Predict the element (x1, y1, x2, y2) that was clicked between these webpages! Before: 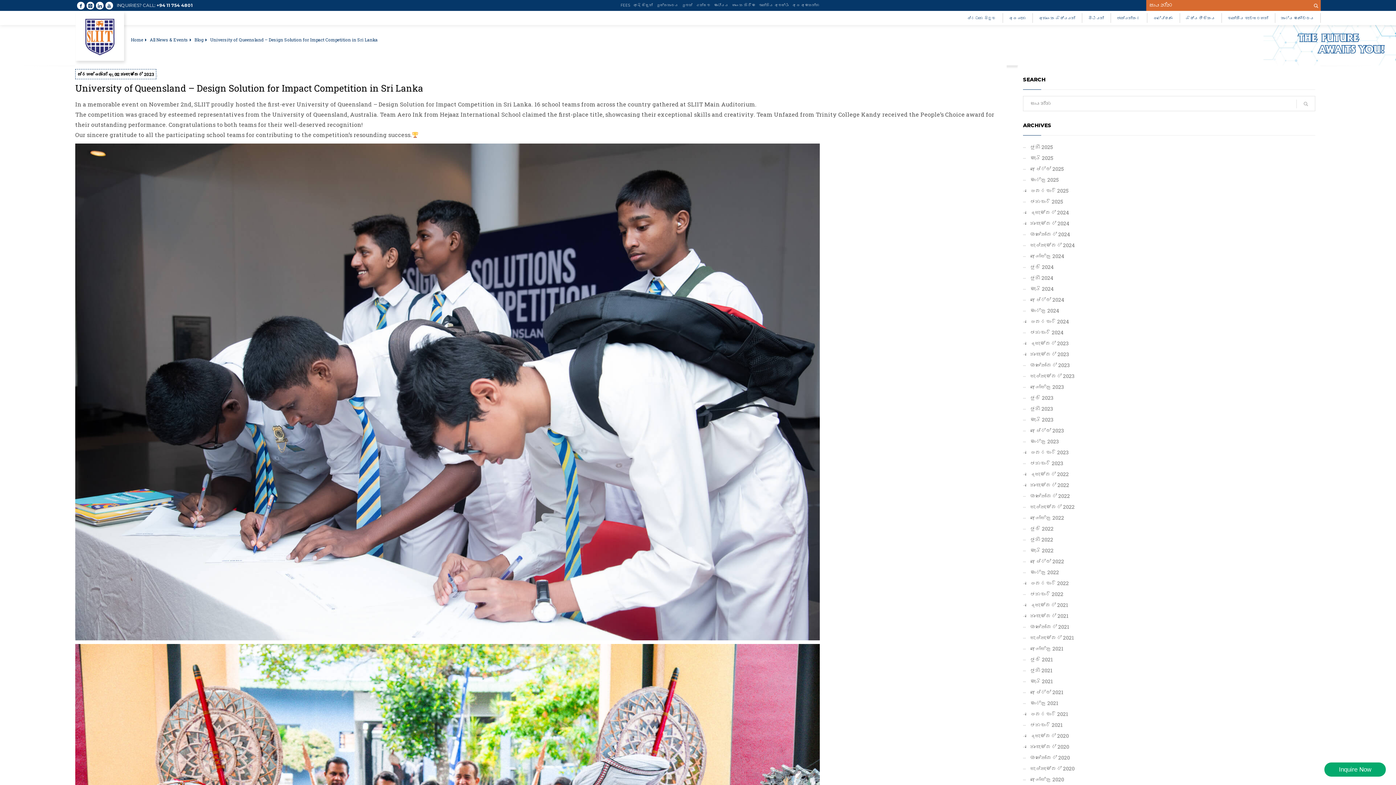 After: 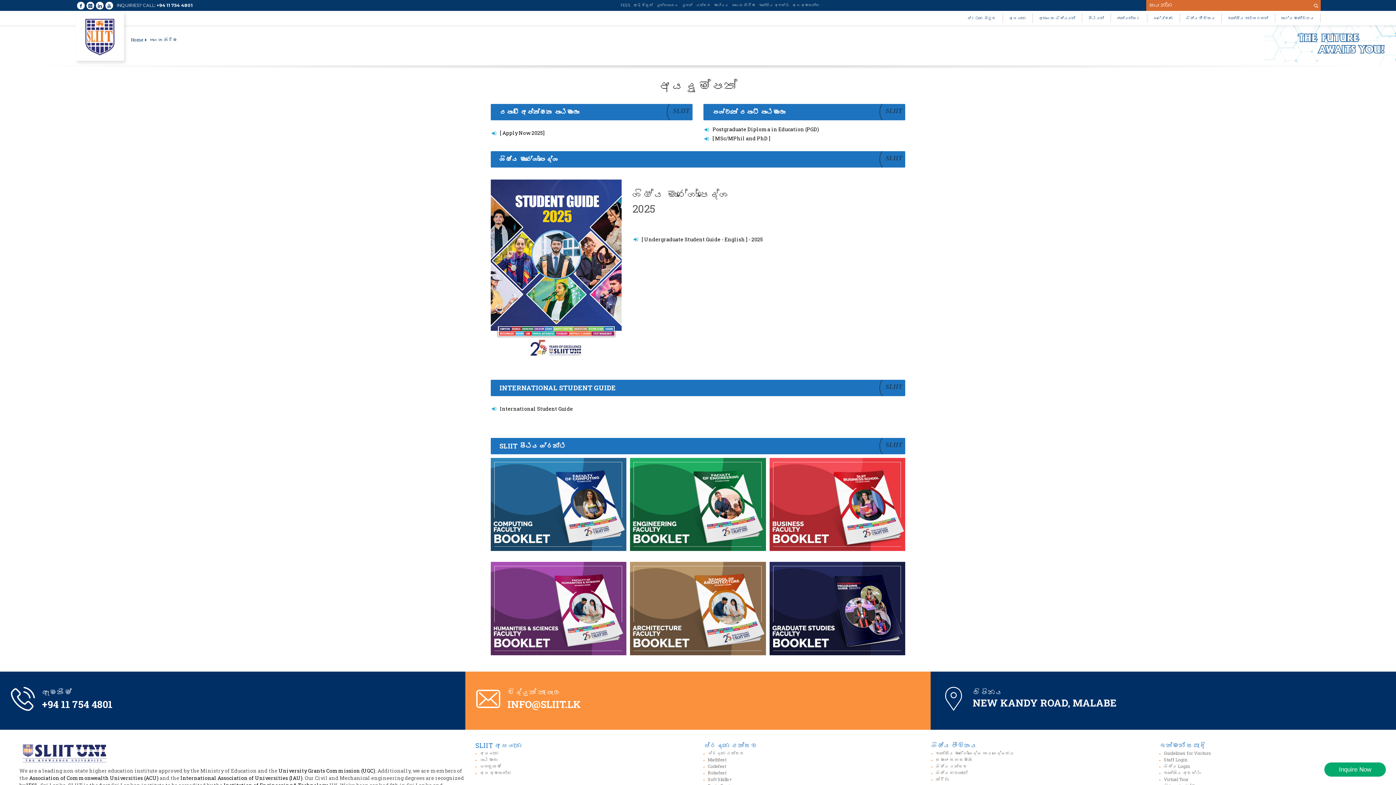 Action: label: භාගත කිරීම bbox: (732, 1, 755, 9)